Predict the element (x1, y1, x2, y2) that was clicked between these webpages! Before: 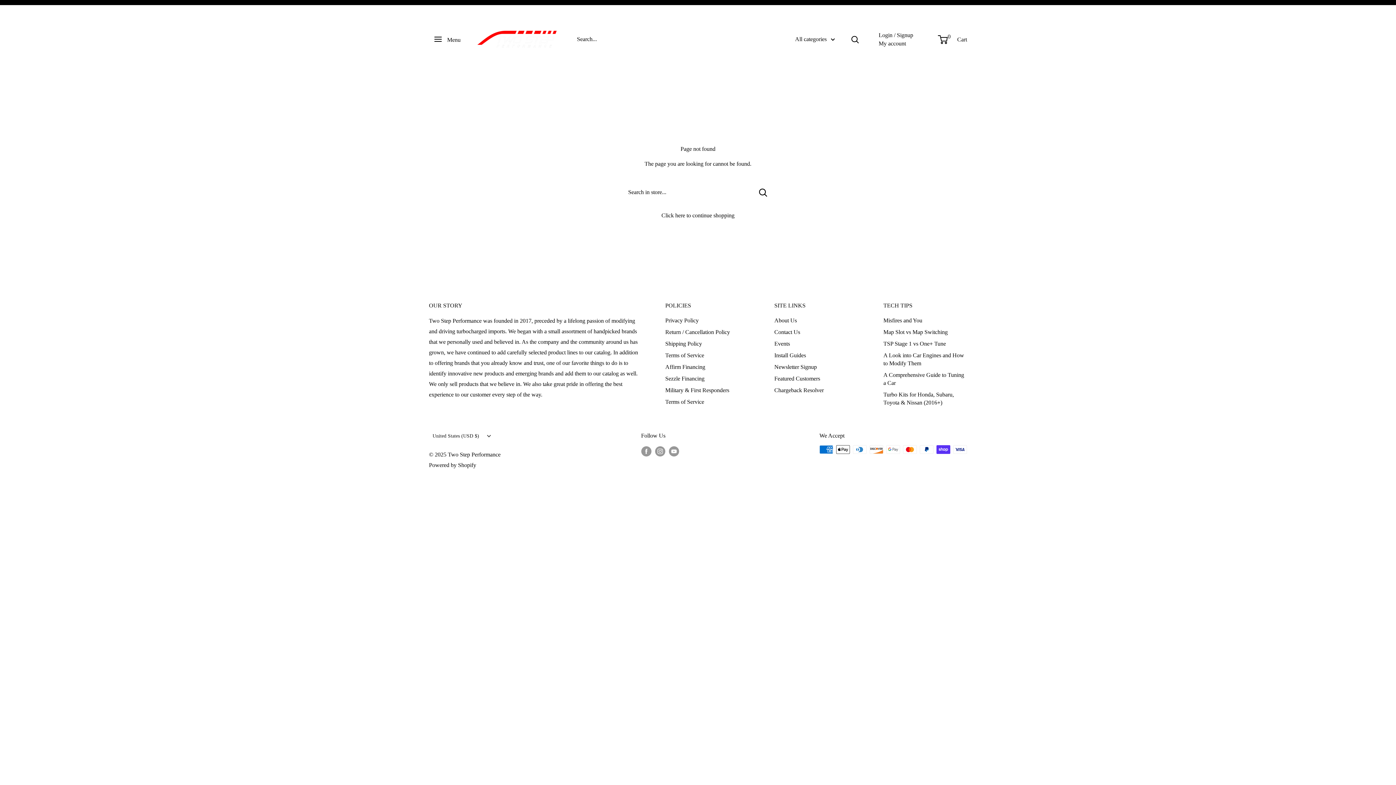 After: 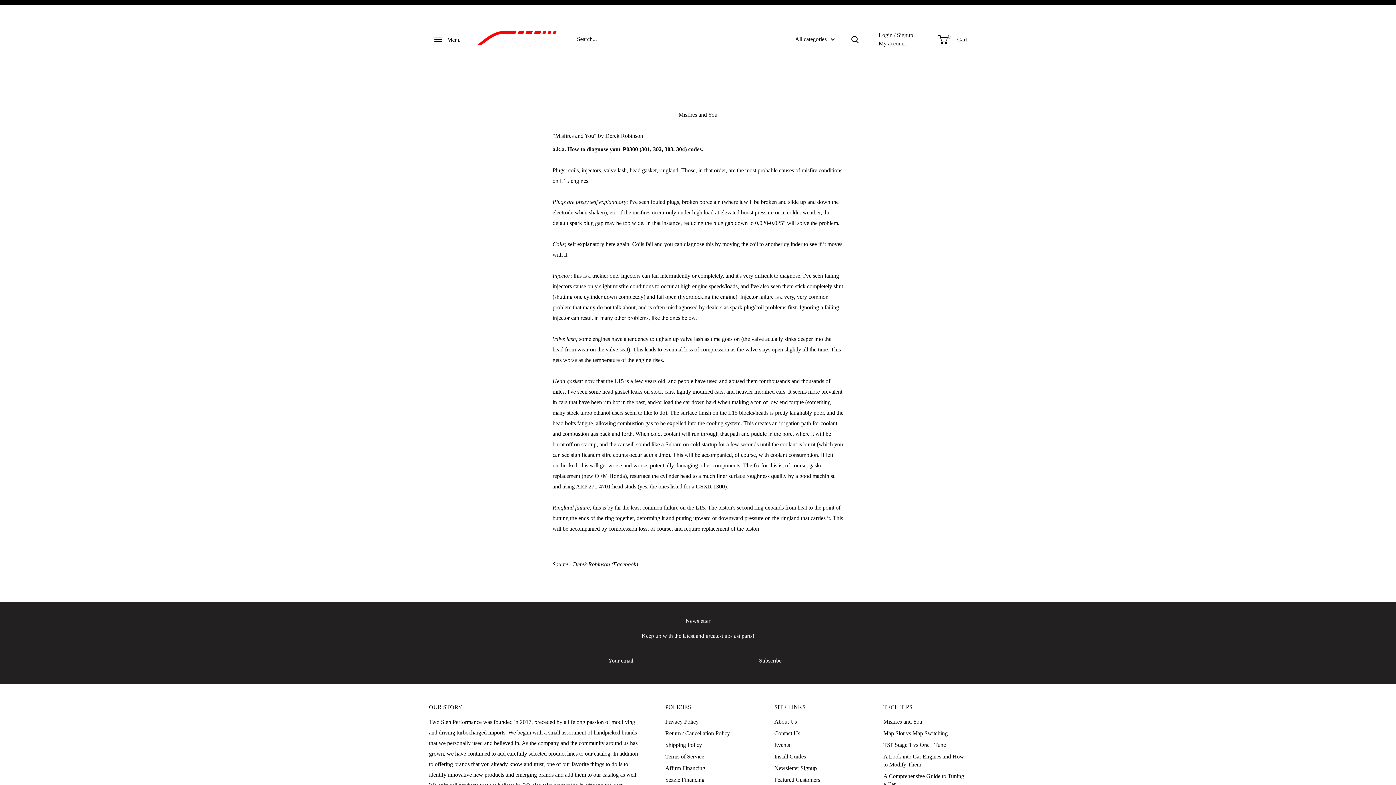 Action: label: Misfires and You bbox: (883, 314, 967, 326)